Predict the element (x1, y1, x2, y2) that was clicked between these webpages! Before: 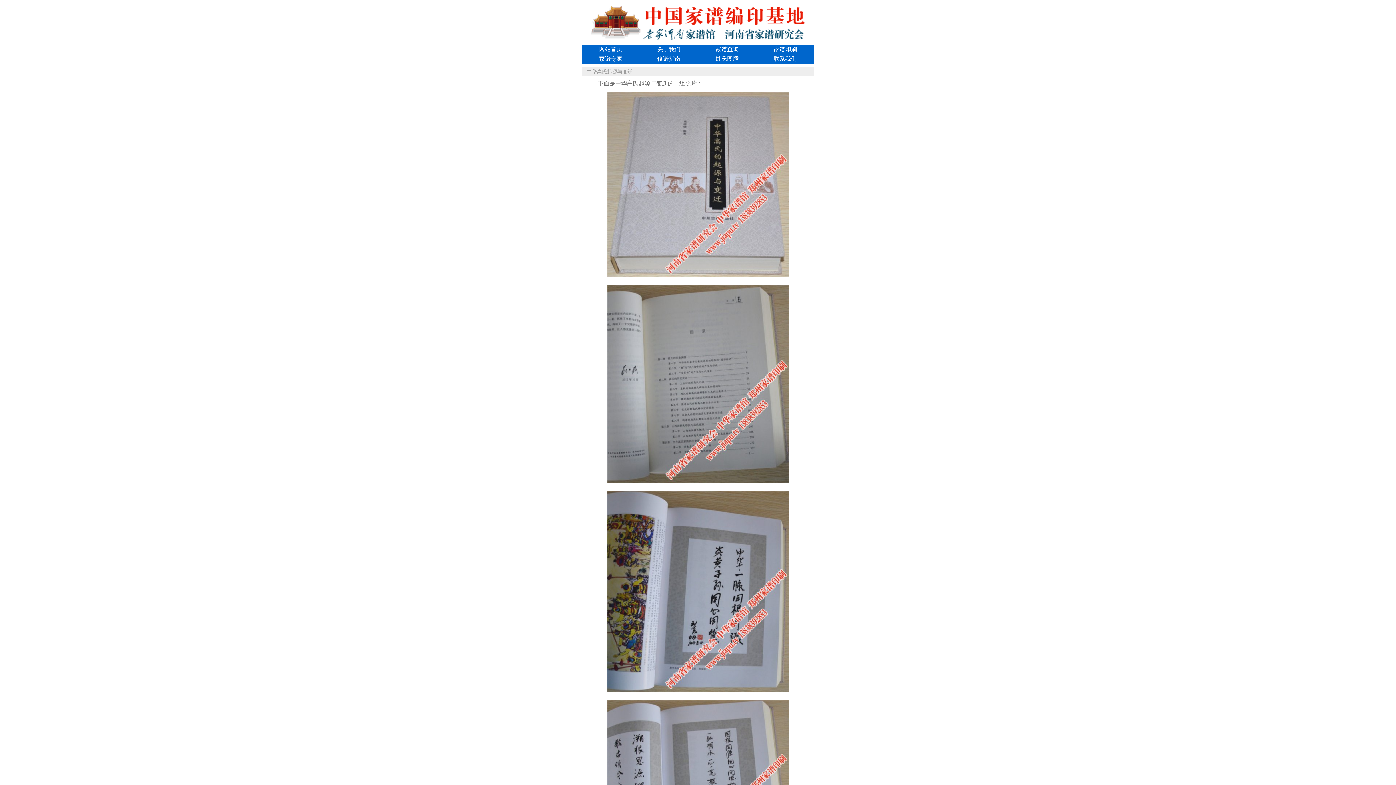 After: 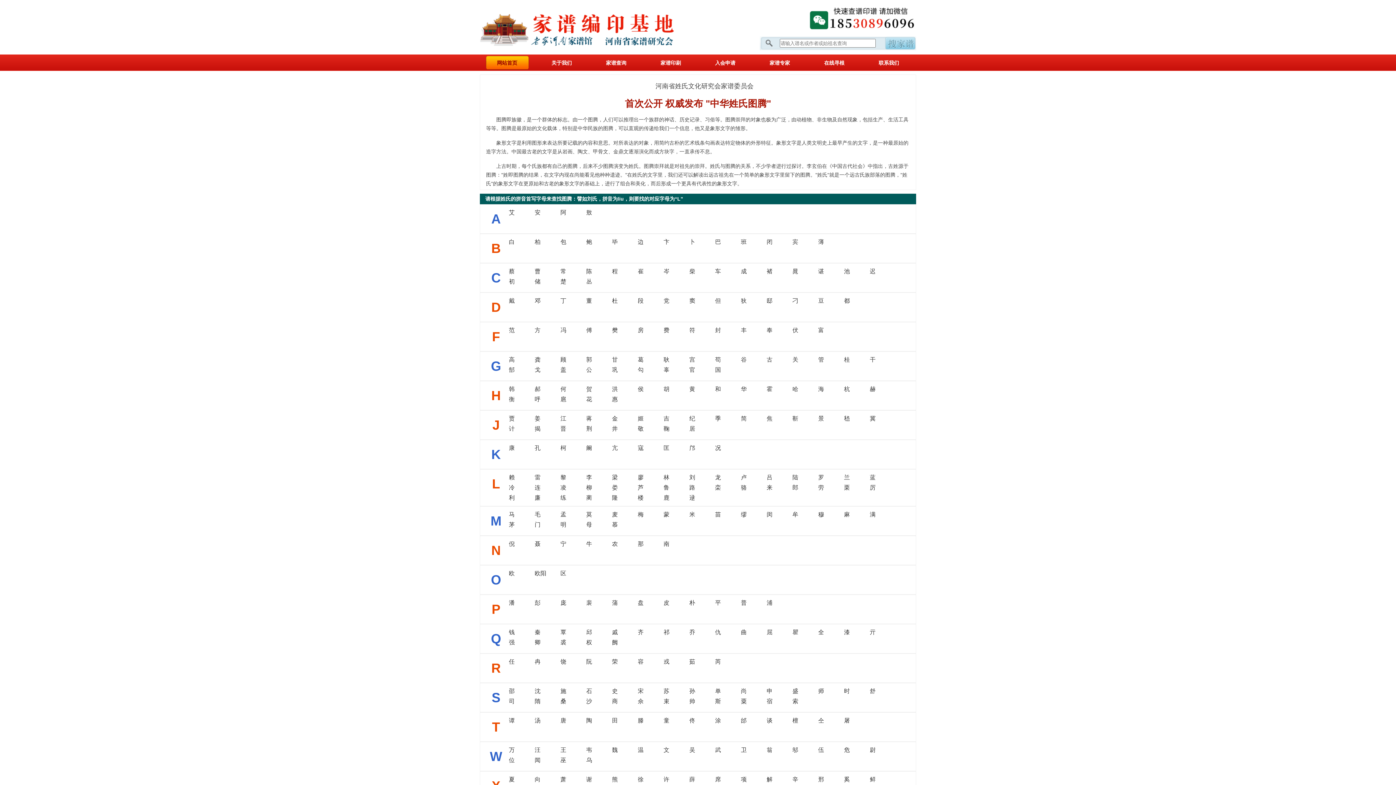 Action: bbox: (698, 54, 756, 63) label: 姓氏图腾